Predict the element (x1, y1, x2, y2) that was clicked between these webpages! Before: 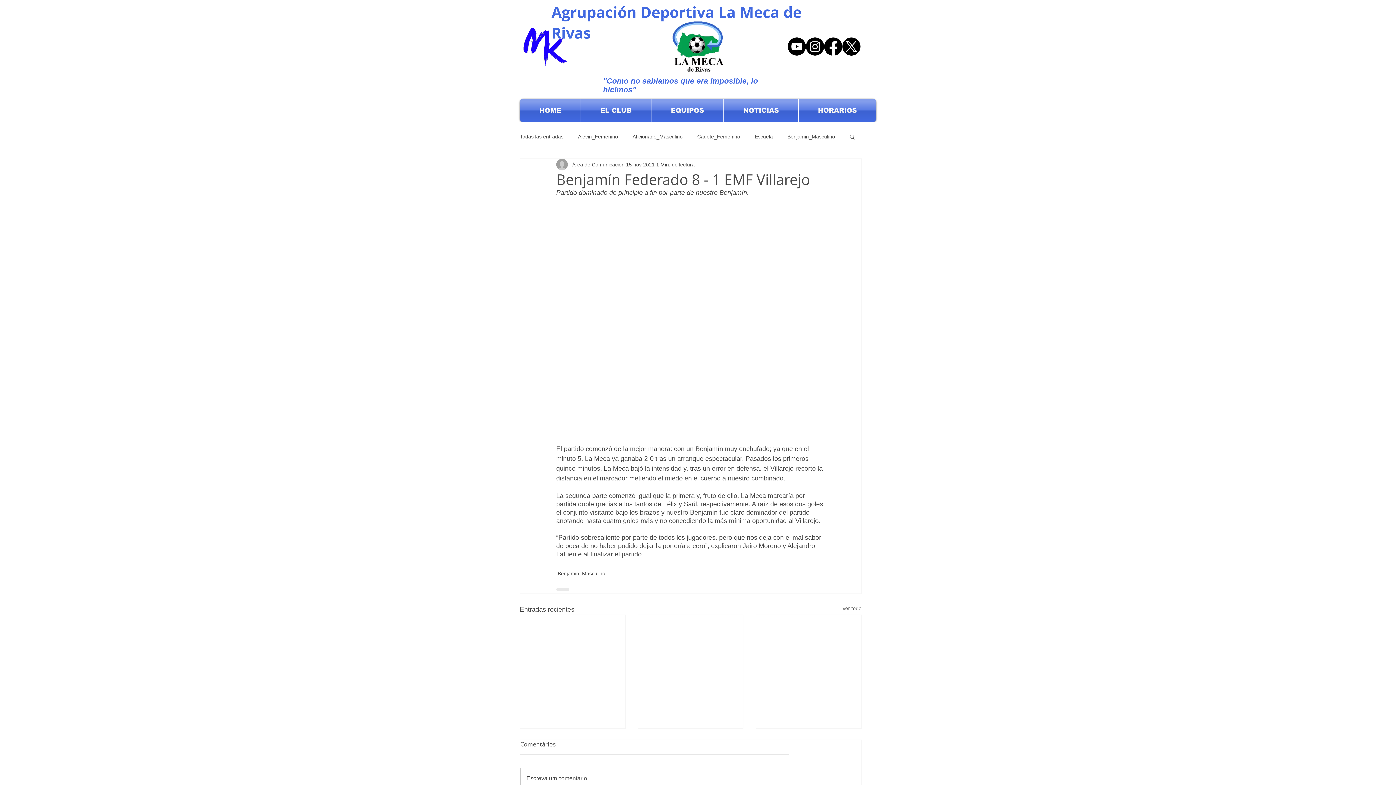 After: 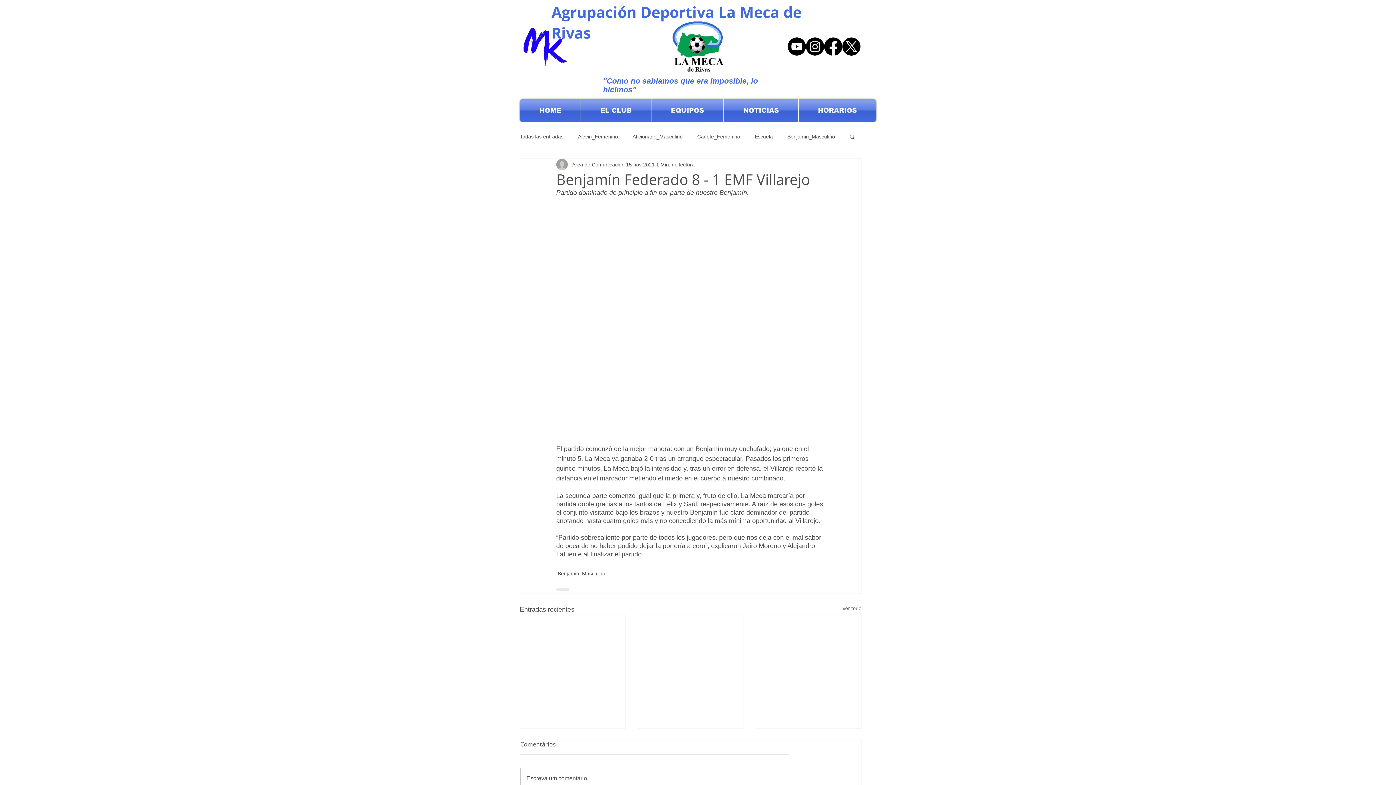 Action: bbox: (842, 37, 860, 55) label: X    